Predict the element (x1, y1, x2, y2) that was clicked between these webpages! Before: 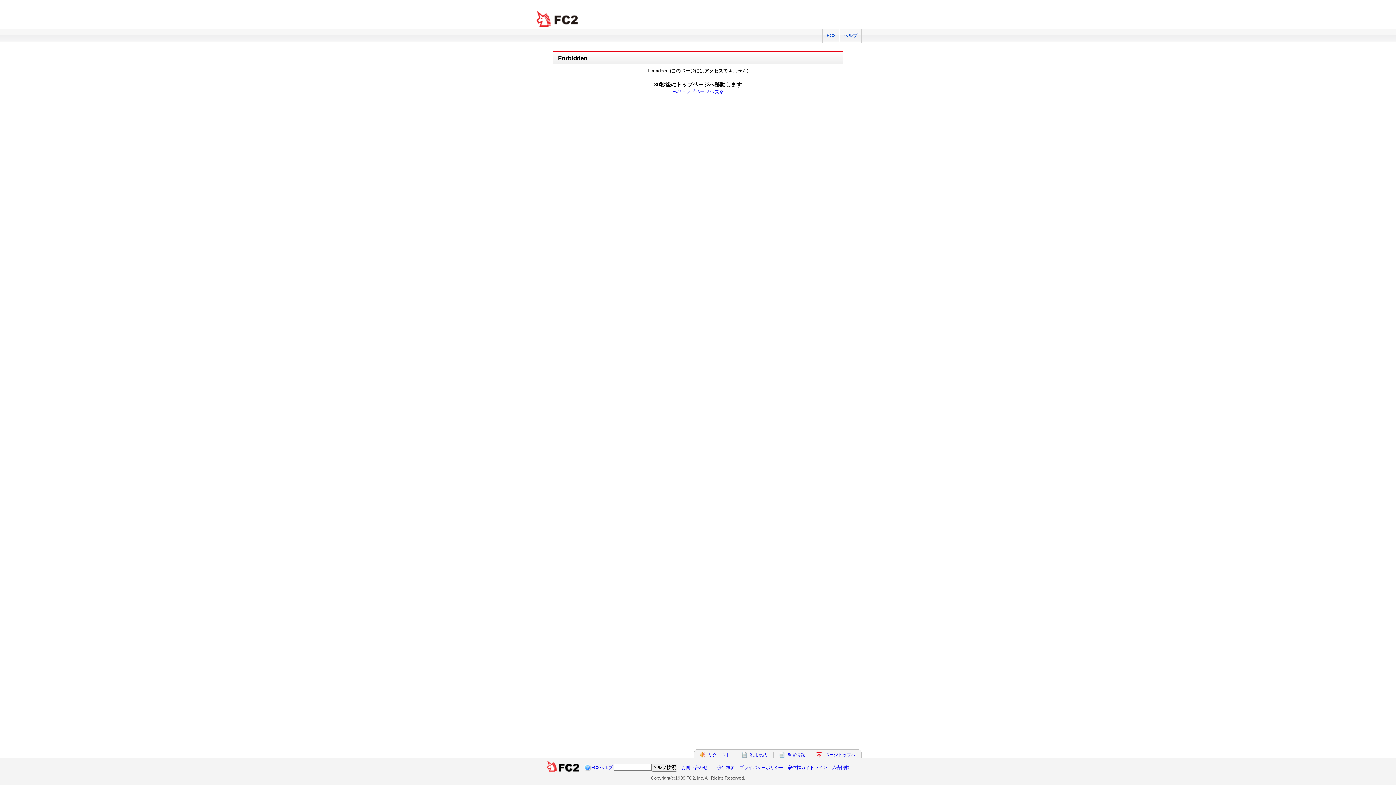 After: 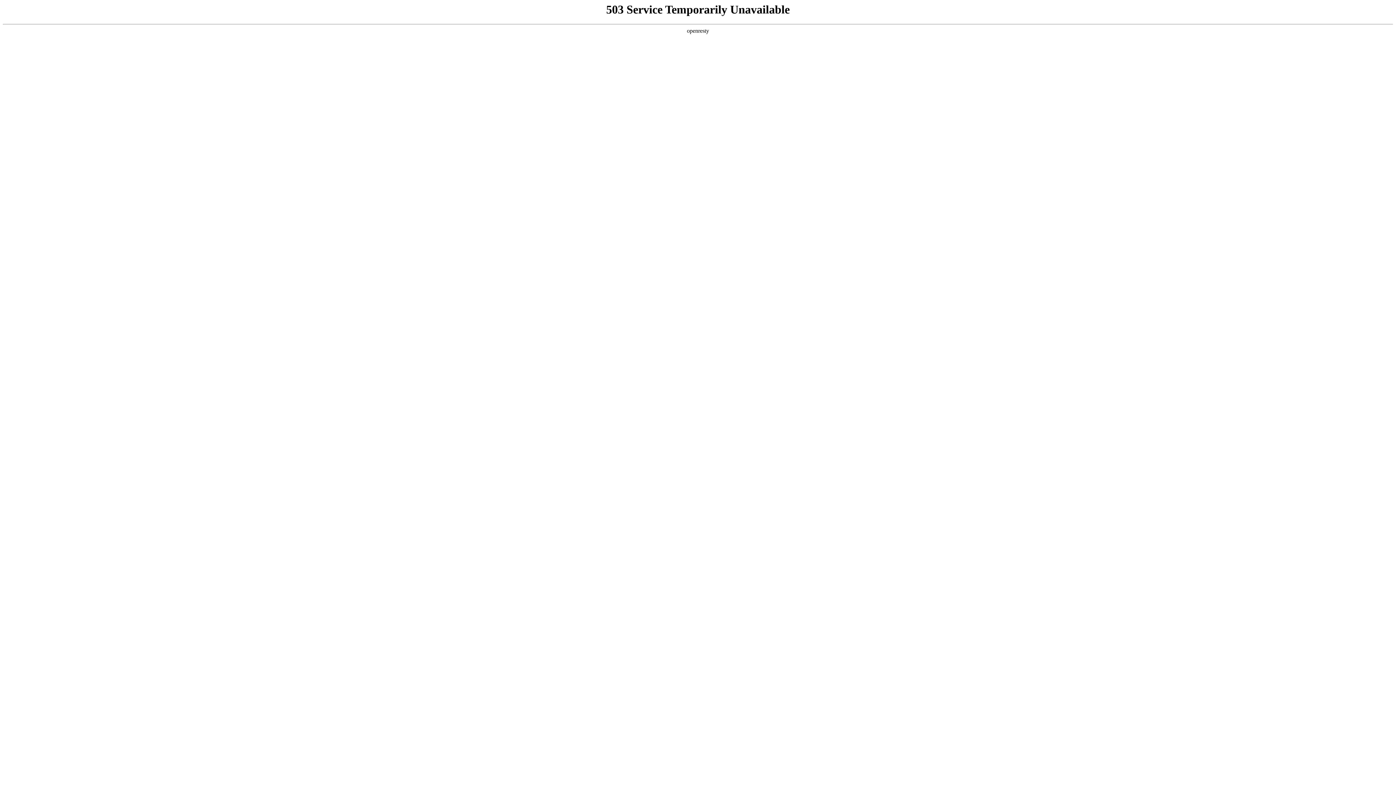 Action: bbox: (787, 752, 805, 757) label: 障害情報